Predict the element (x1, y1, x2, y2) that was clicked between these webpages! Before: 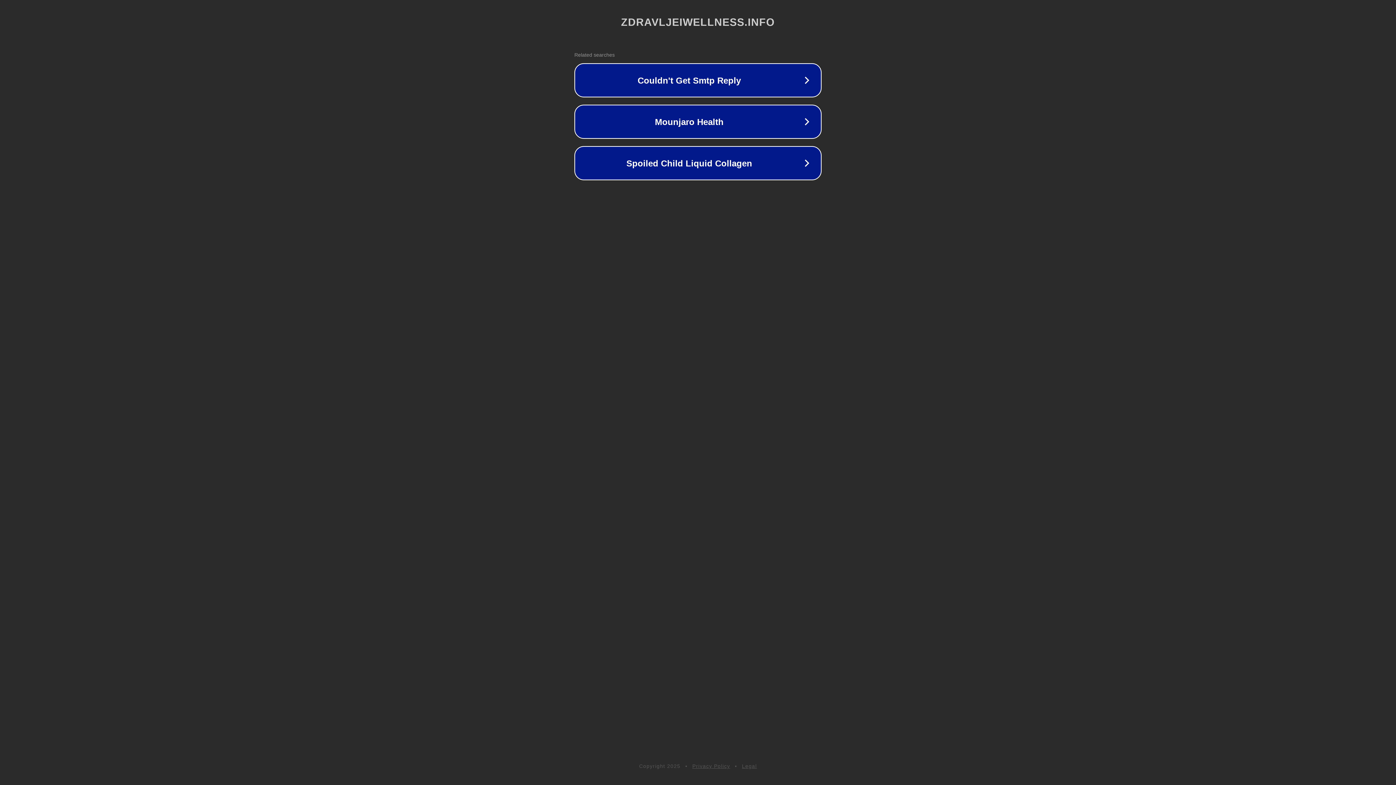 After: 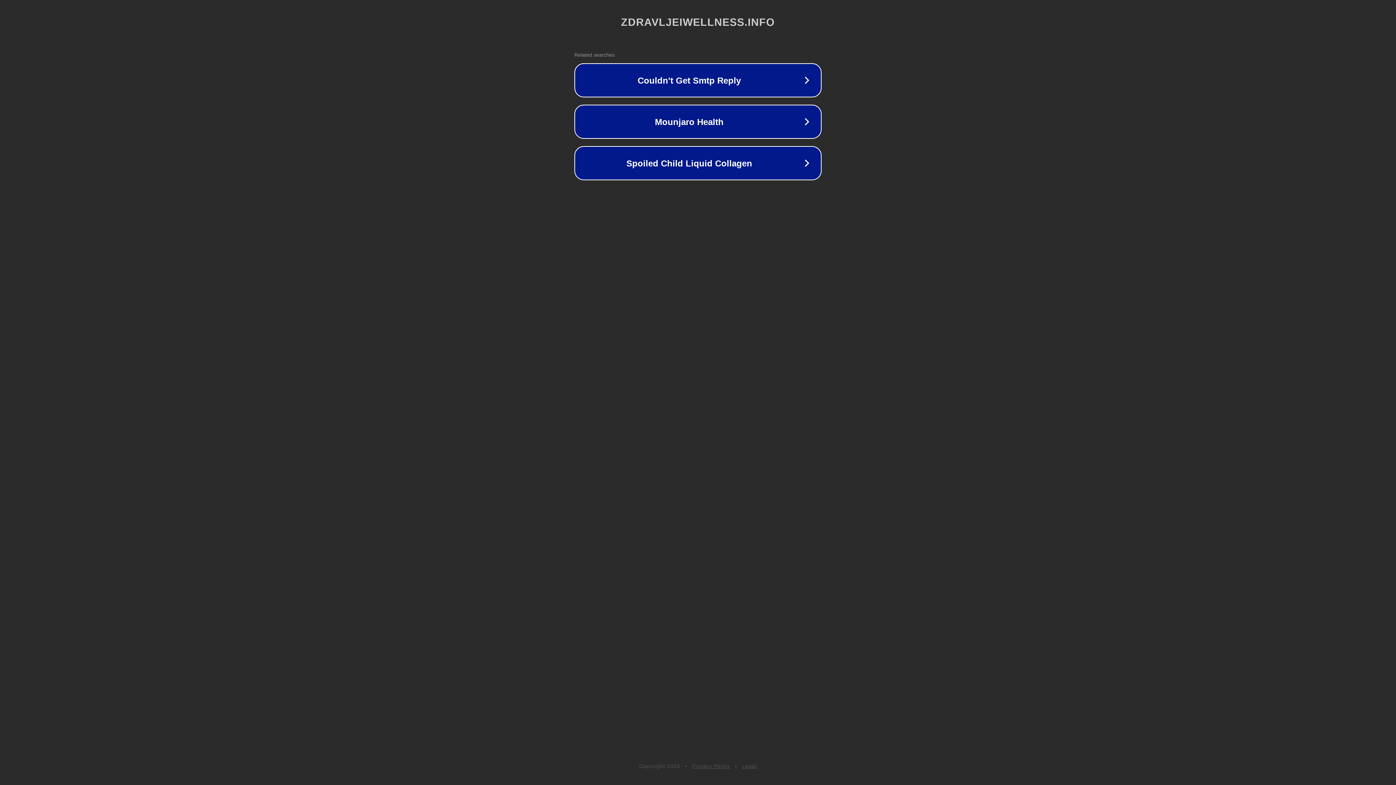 Action: label: Privacy Policy bbox: (692, 763, 730, 769)